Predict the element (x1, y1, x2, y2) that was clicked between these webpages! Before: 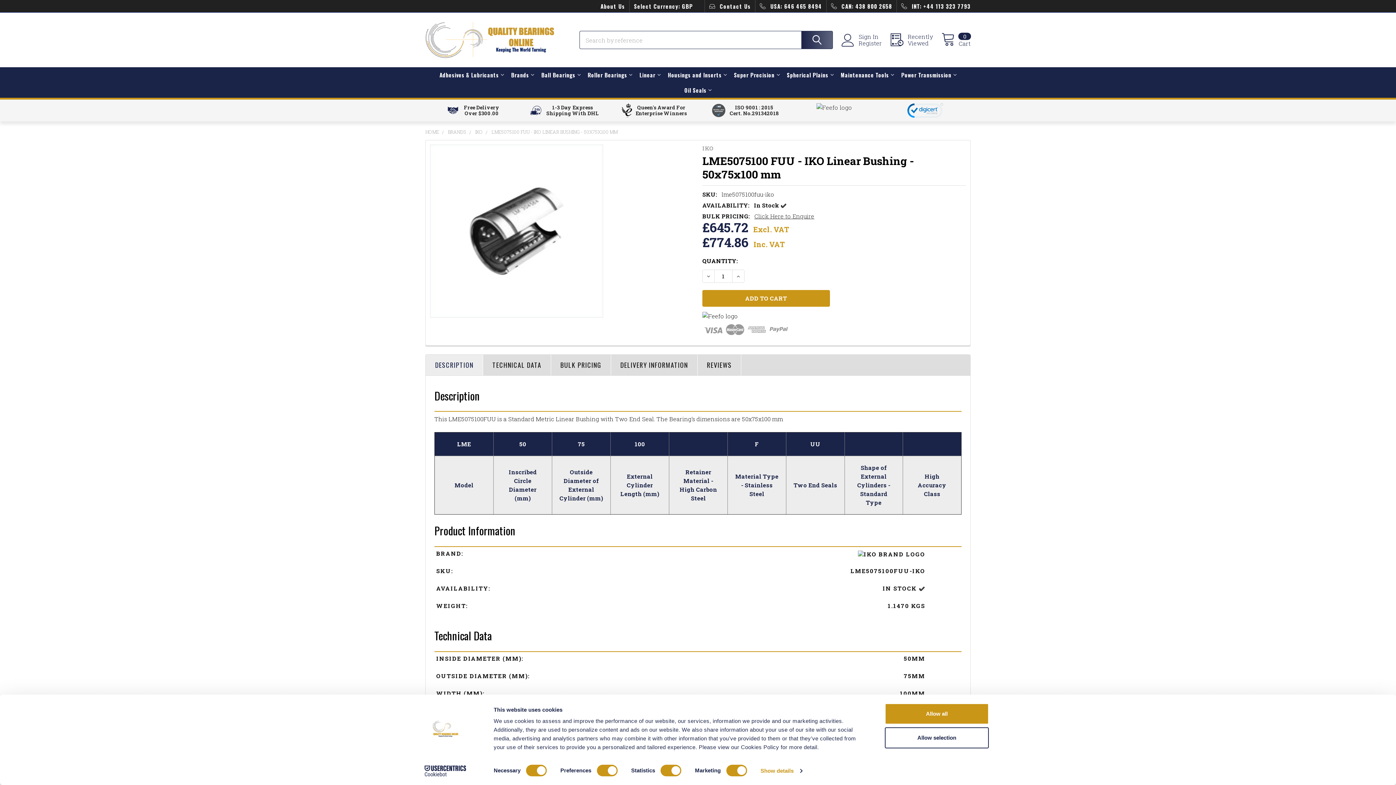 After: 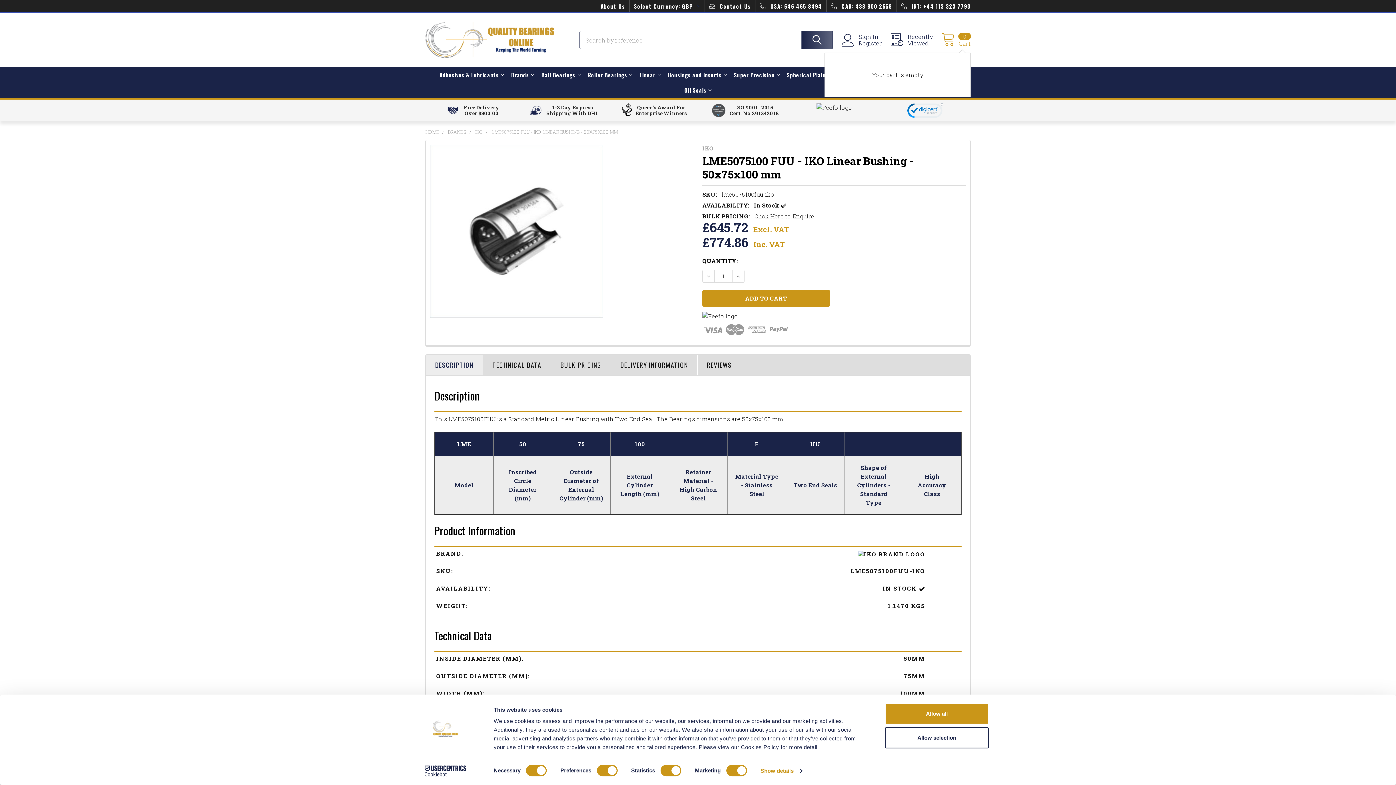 Action: label: Cart
0 bbox: (941, 33, 970, 46)